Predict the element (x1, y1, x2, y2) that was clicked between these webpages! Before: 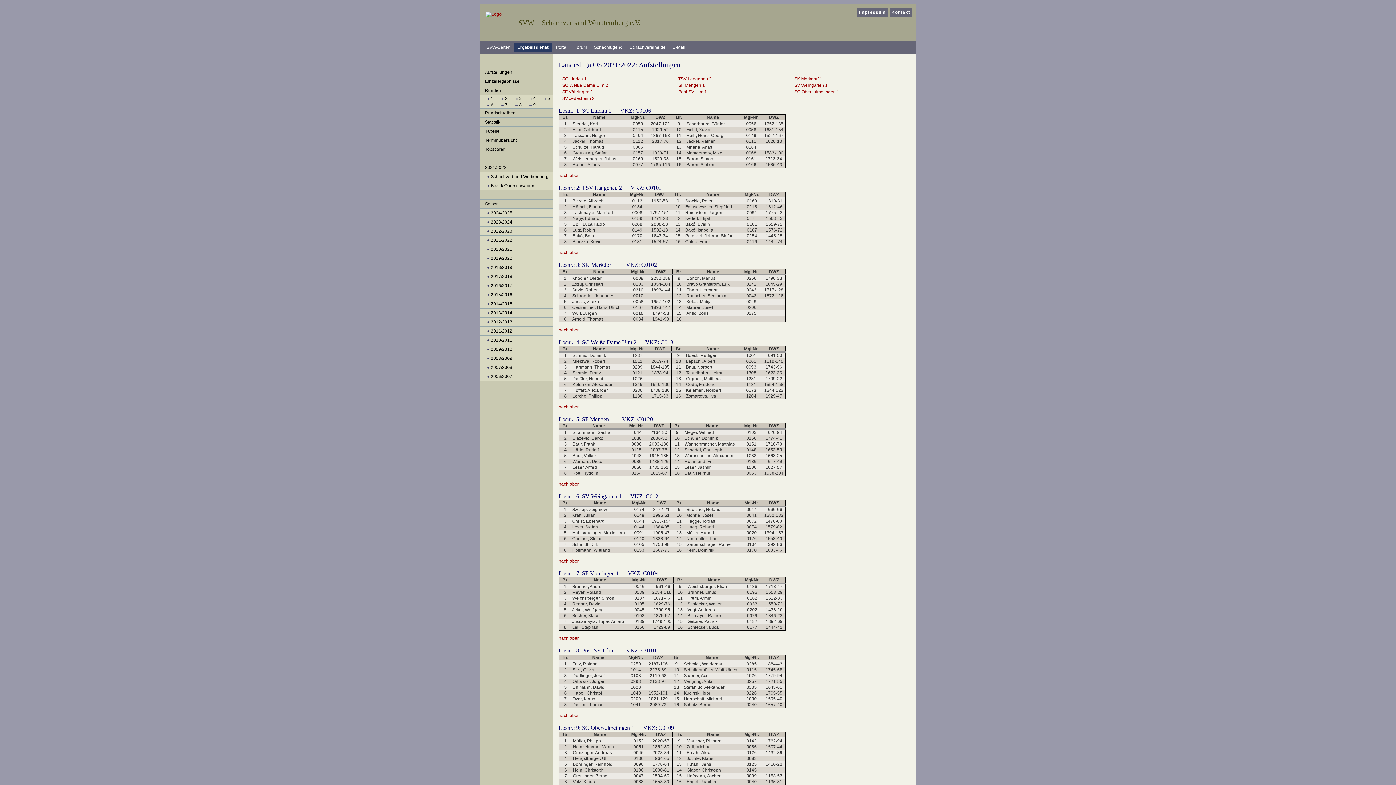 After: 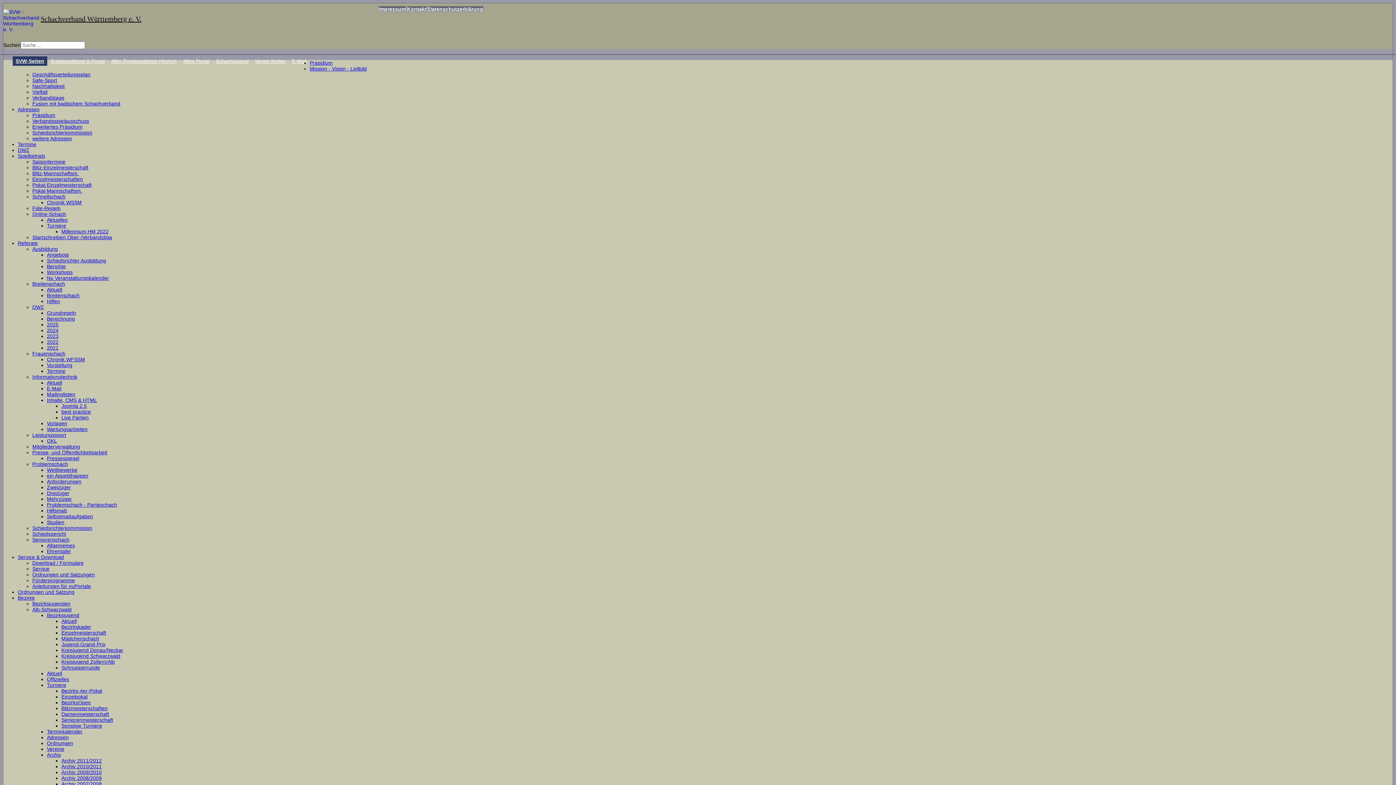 Action: bbox: (889, 8, 912, 17) label: Kontakt